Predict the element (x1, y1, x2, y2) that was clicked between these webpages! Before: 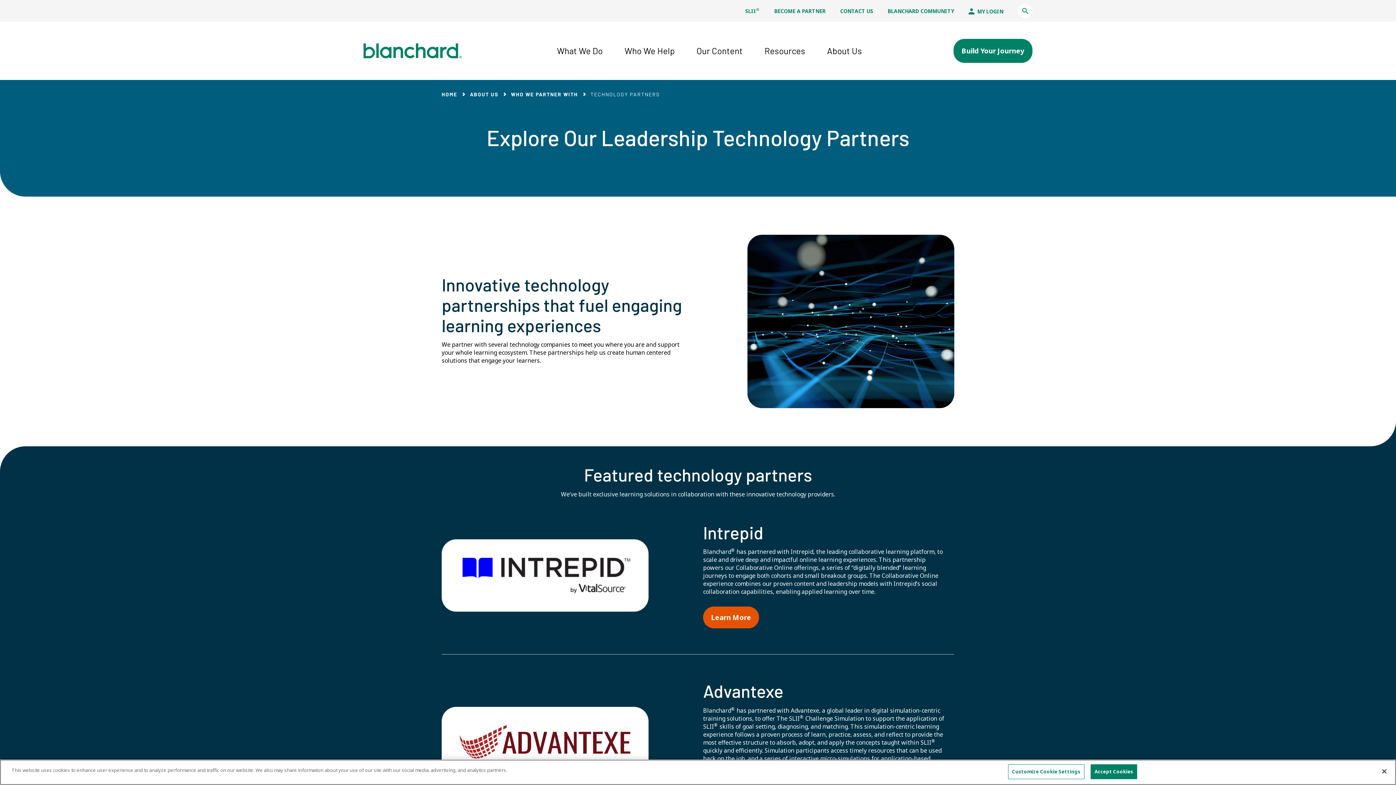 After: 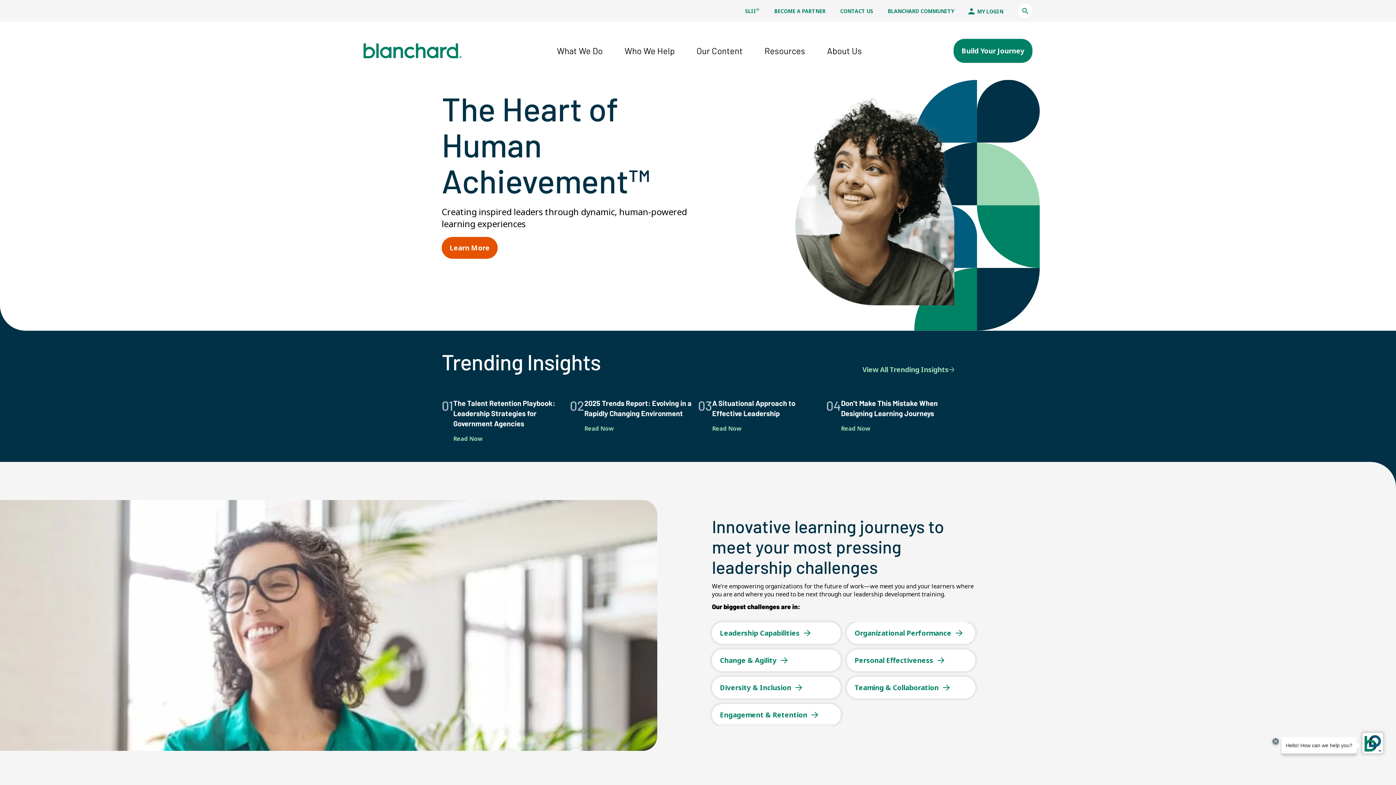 Action: bbox: (441, 90, 457, 97) label: HOME